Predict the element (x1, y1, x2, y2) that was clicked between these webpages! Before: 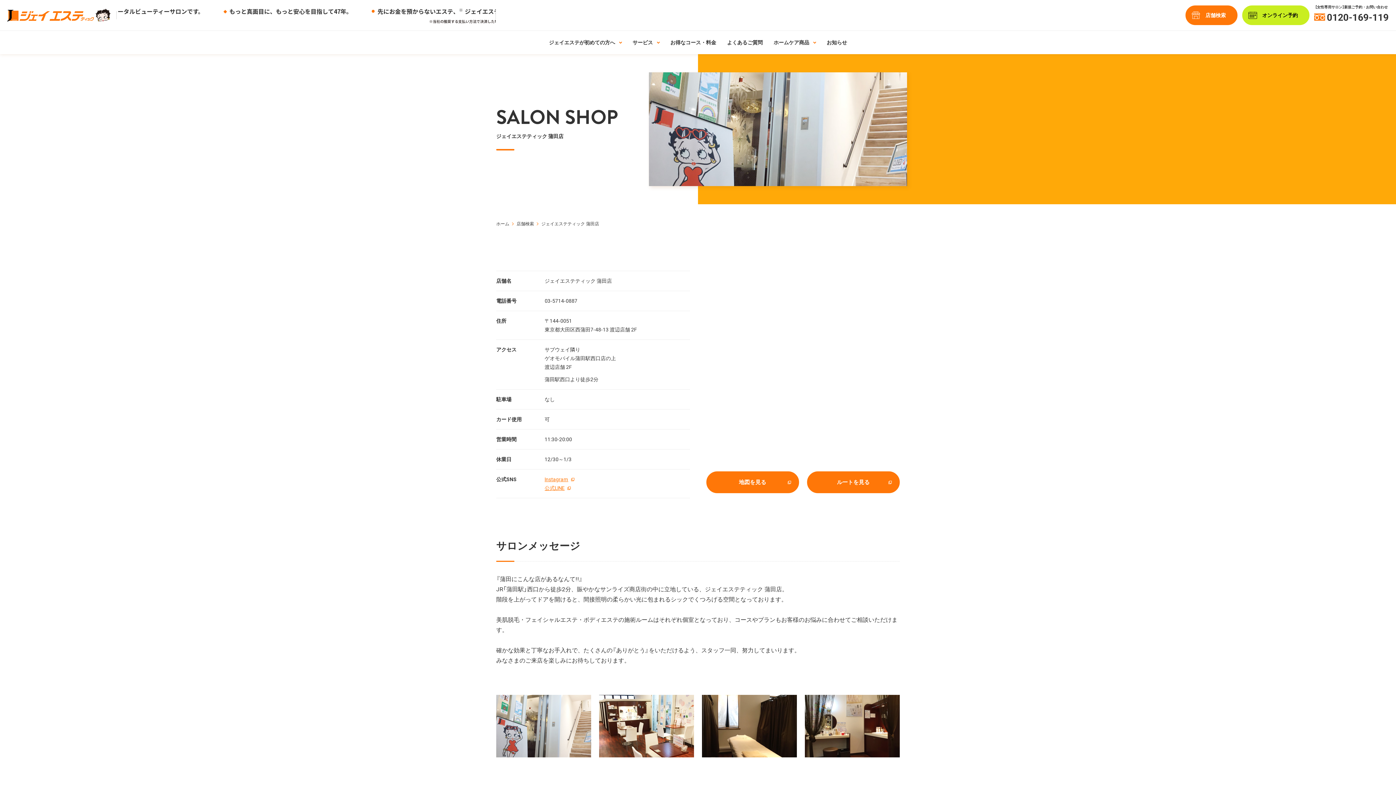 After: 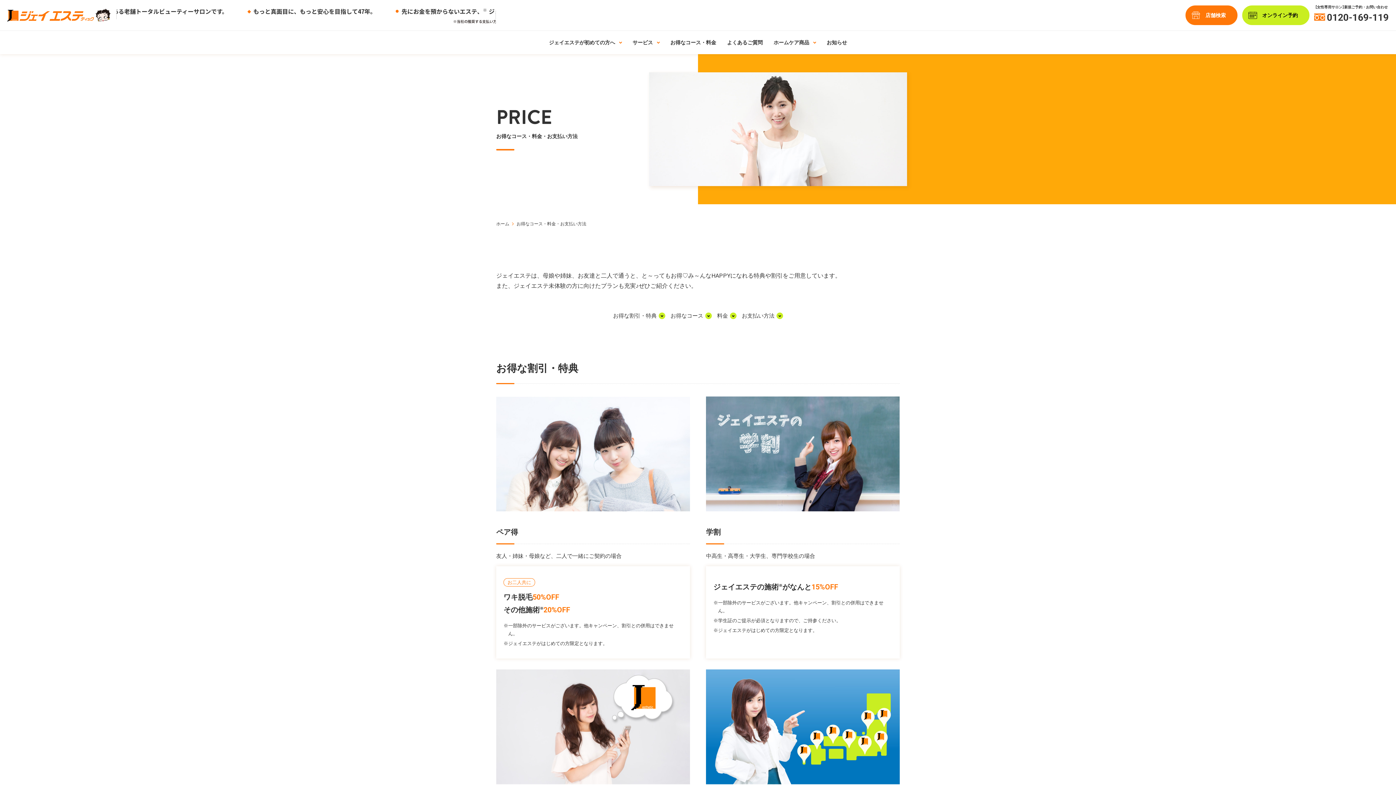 Action: label: お得なコース・料金 bbox: (670, 39, 716, 45)